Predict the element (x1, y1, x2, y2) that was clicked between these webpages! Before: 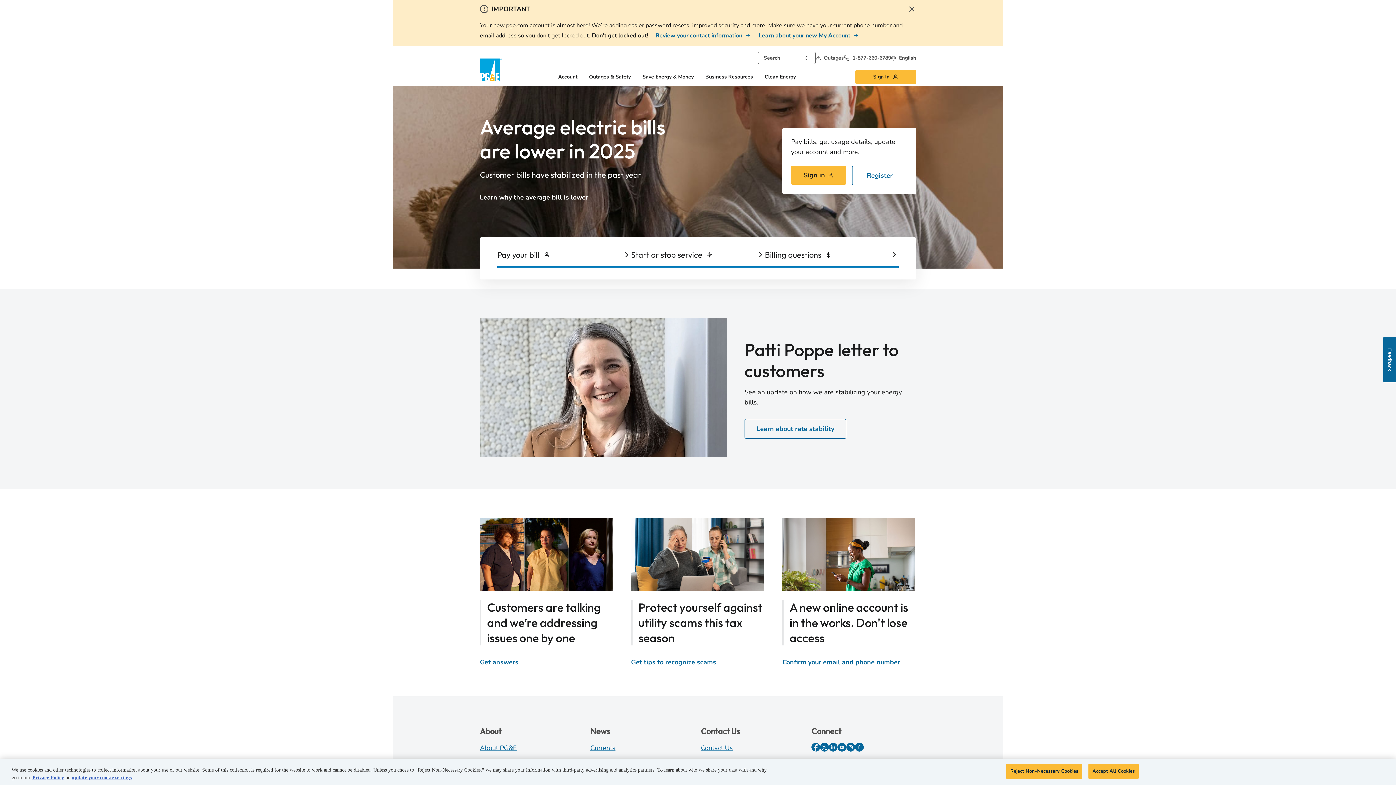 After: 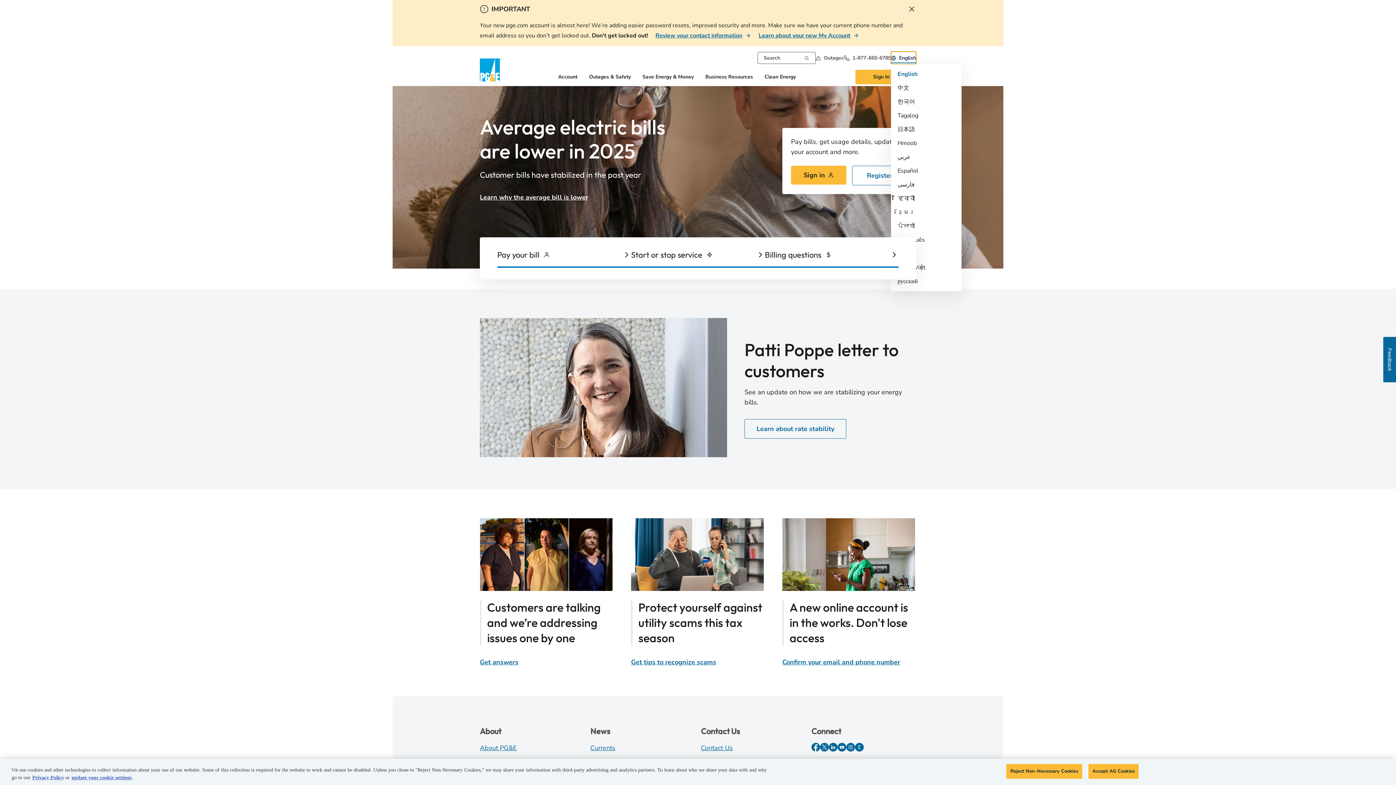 Action: bbox: (891, 51, 916, 64) label: undefined
            English